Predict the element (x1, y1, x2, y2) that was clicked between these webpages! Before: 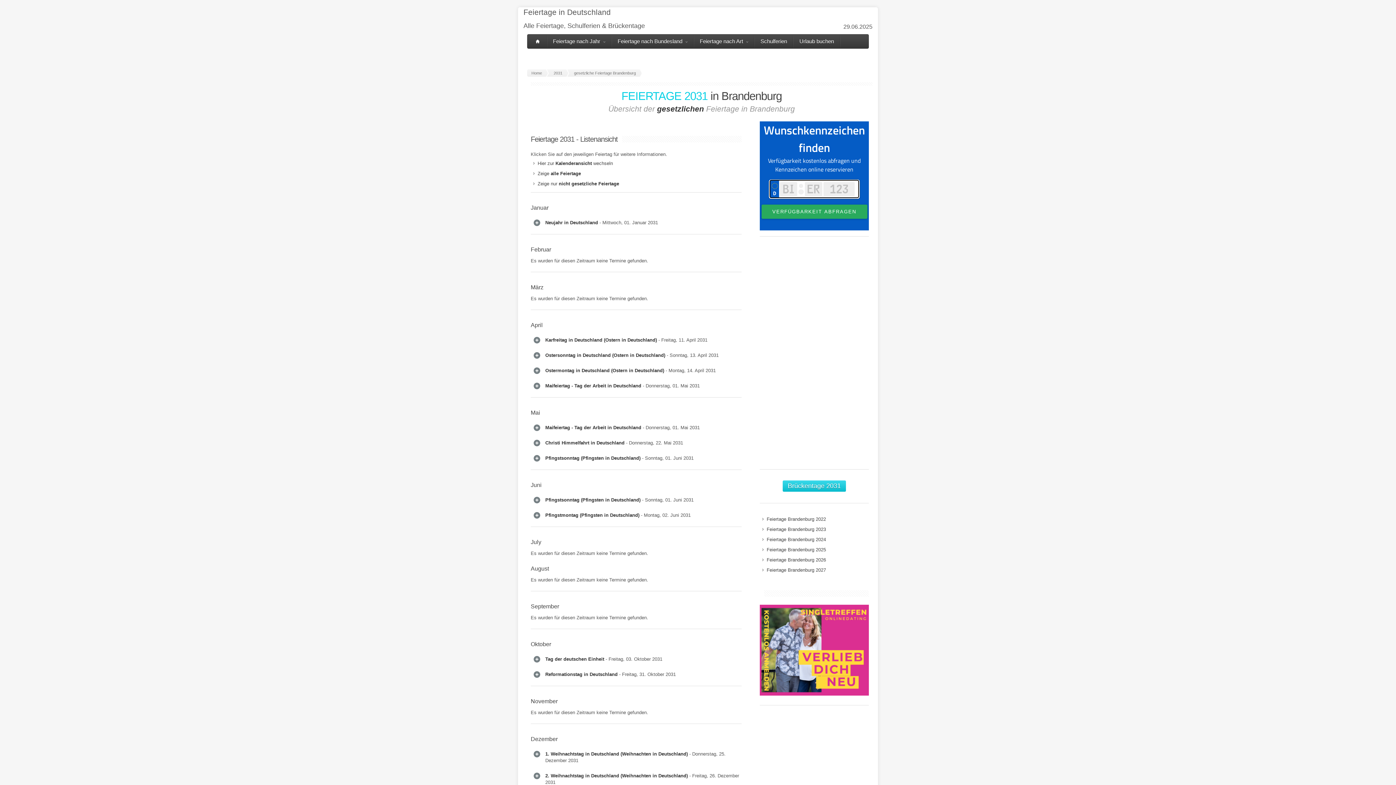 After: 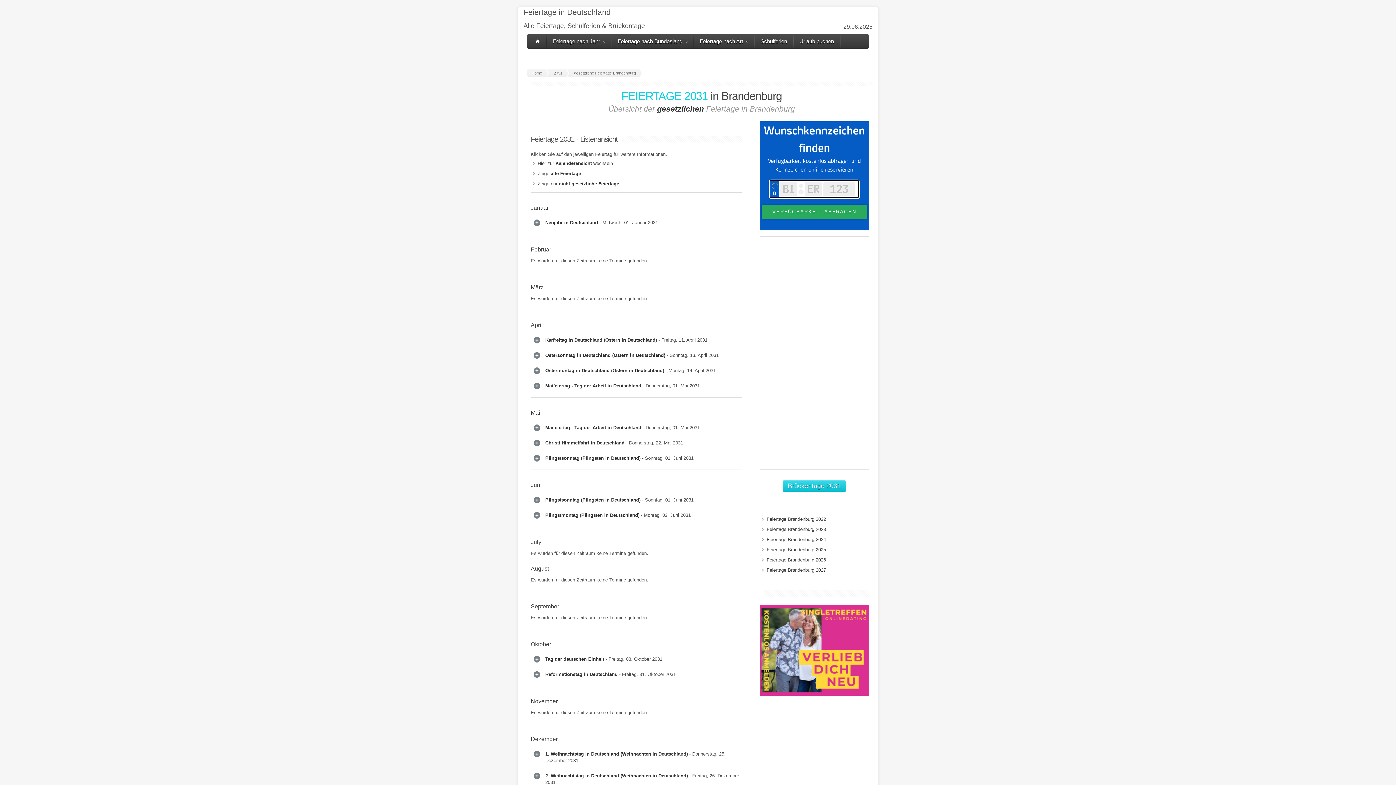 Action: bbox: (547, 34, 611, 48) label: Feiertage nach Jahr